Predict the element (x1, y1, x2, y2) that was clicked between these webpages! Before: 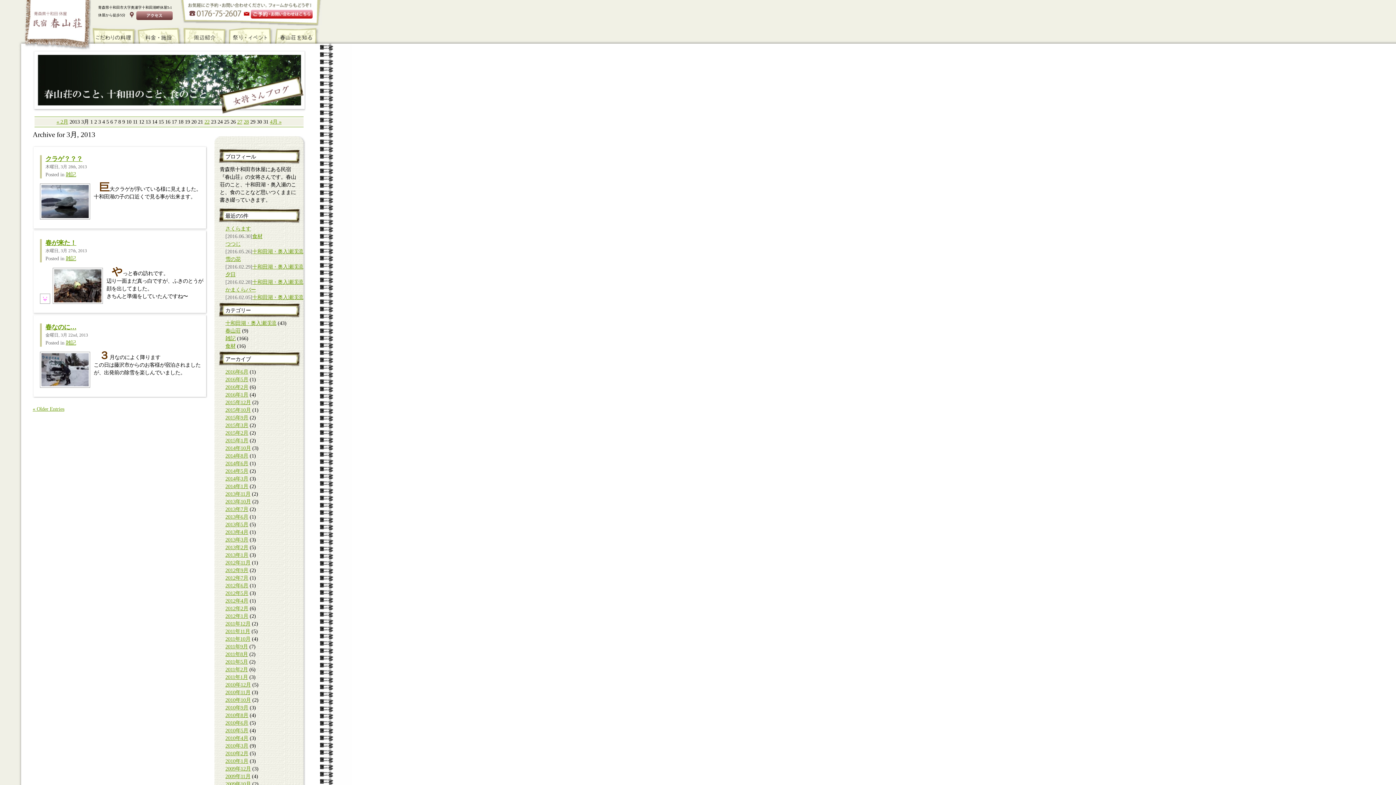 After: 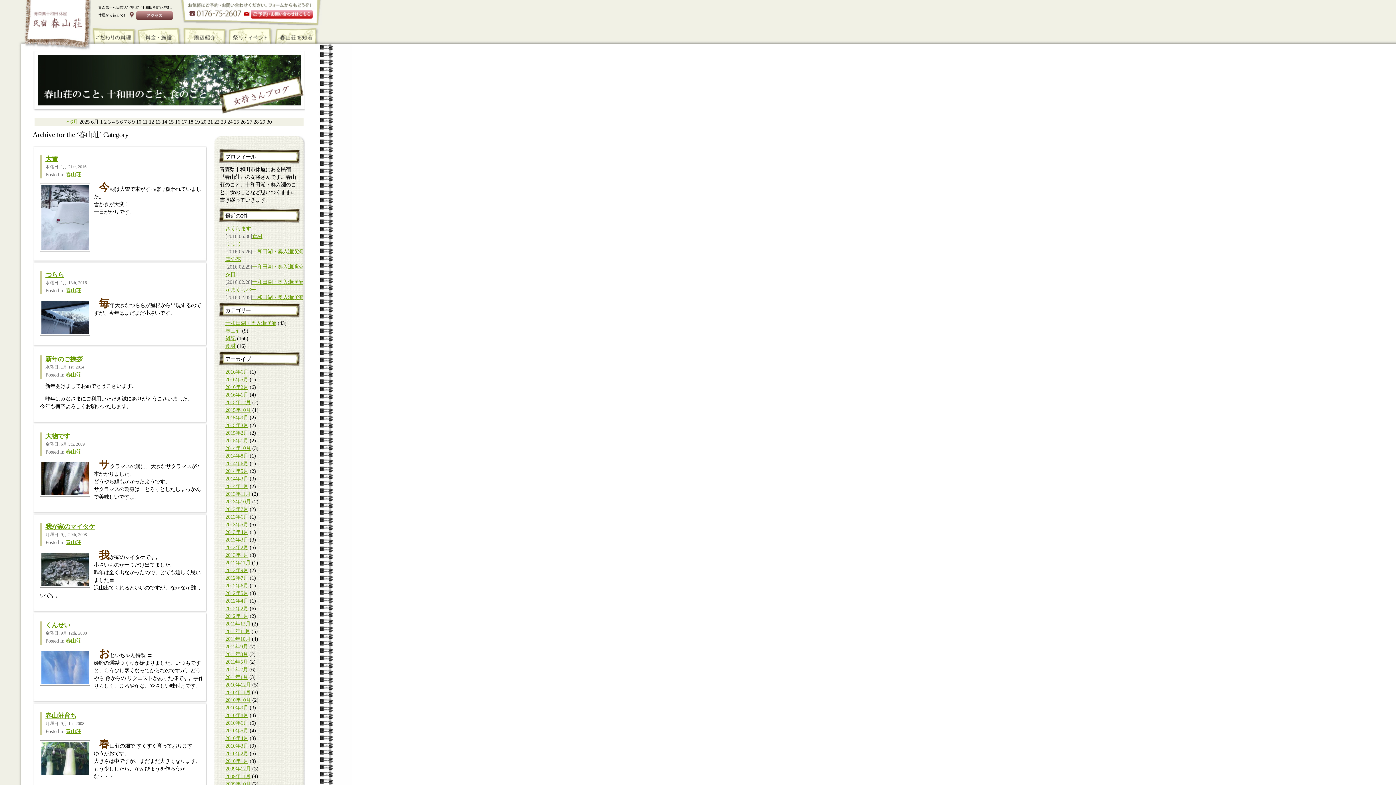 Action: bbox: (225, 328, 240, 333) label: 春山荘